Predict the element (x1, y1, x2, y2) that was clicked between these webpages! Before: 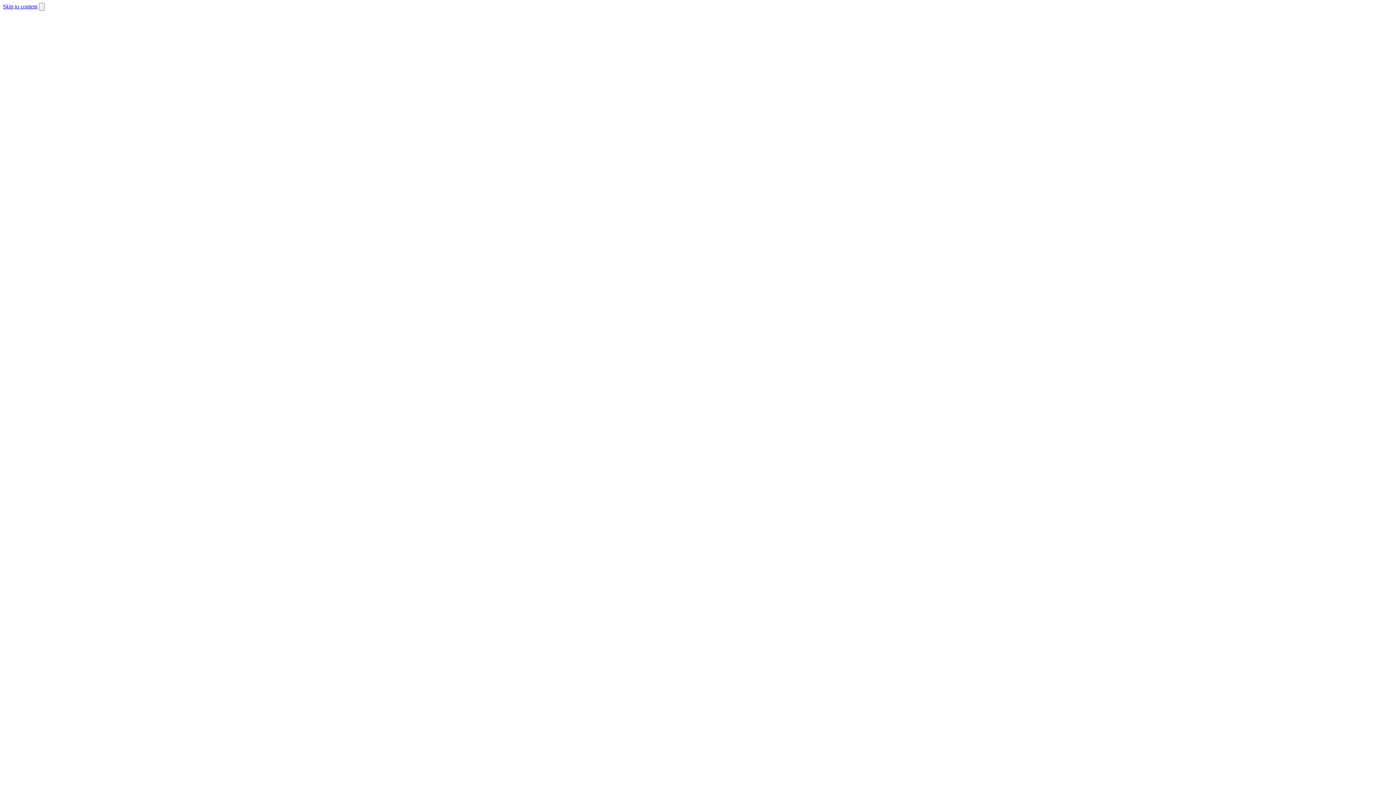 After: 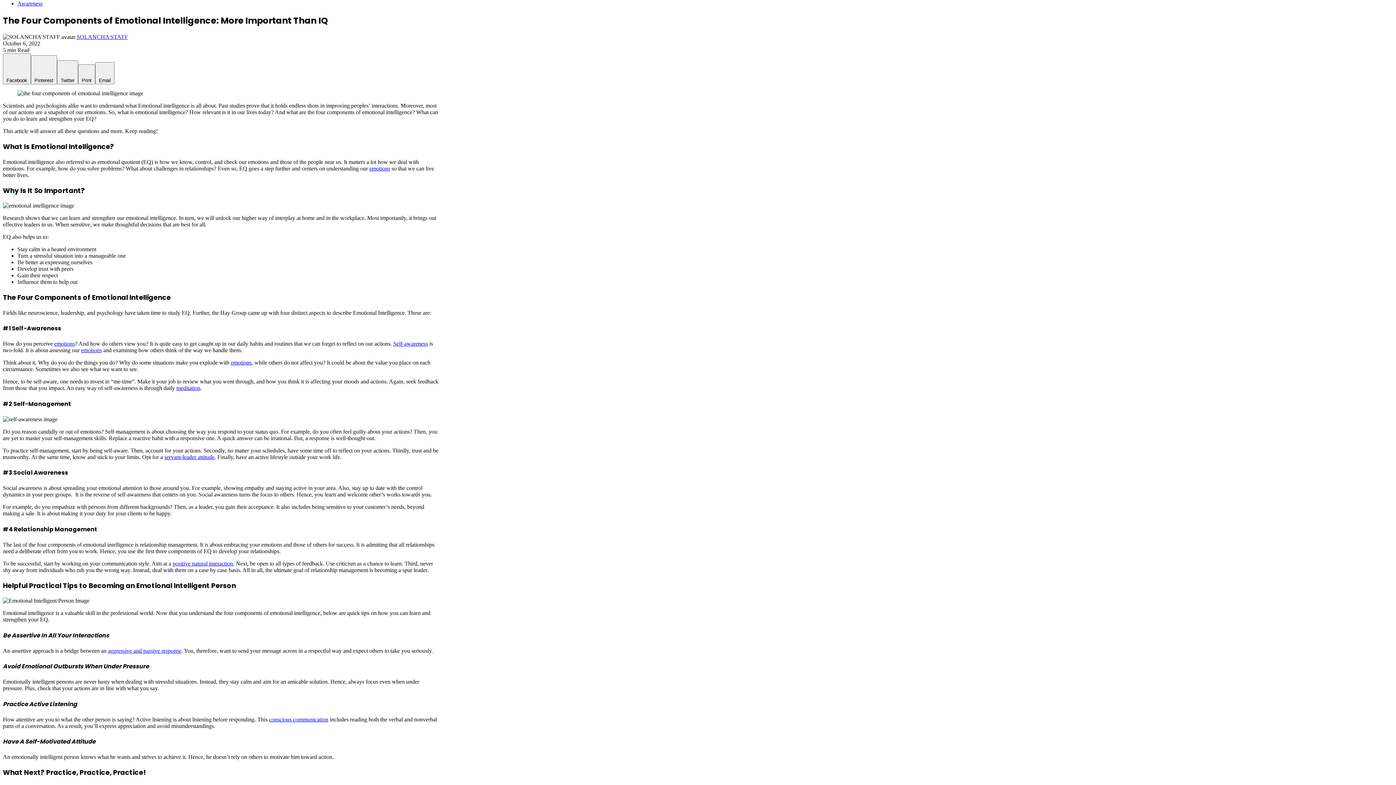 Action: label: Skip to content bbox: (2, 3, 37, 9)